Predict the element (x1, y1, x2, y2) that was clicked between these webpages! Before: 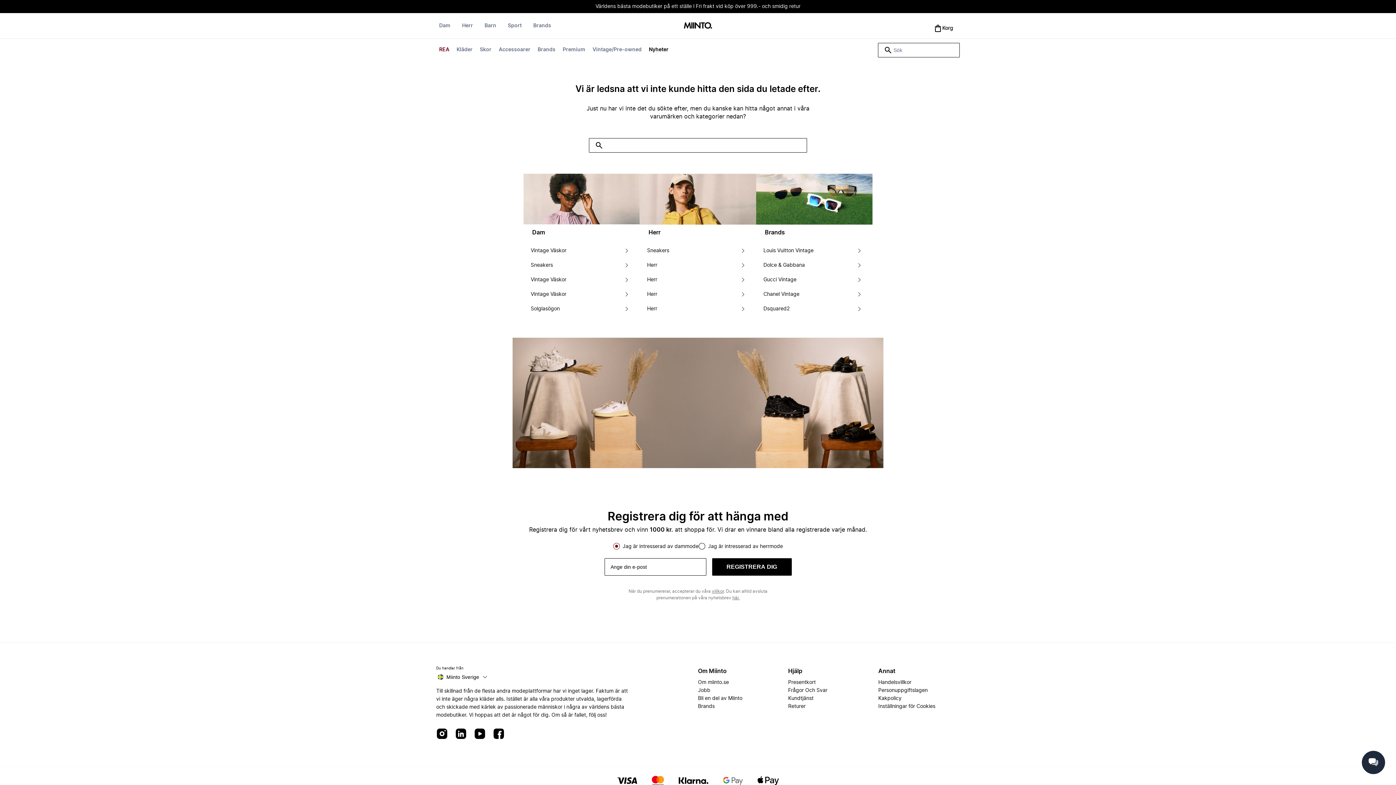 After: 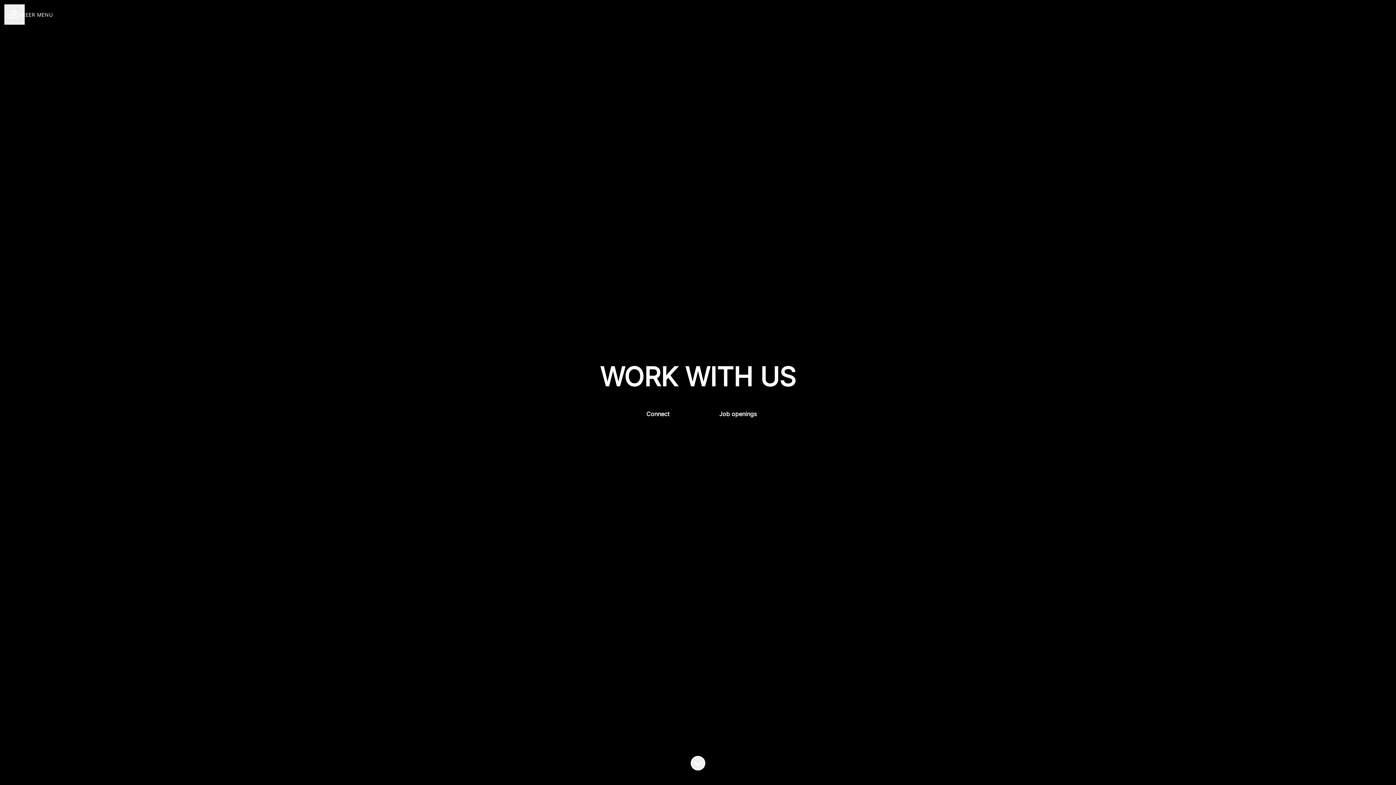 Action: bbox: (698, 686, 710, 694) label: Jobb